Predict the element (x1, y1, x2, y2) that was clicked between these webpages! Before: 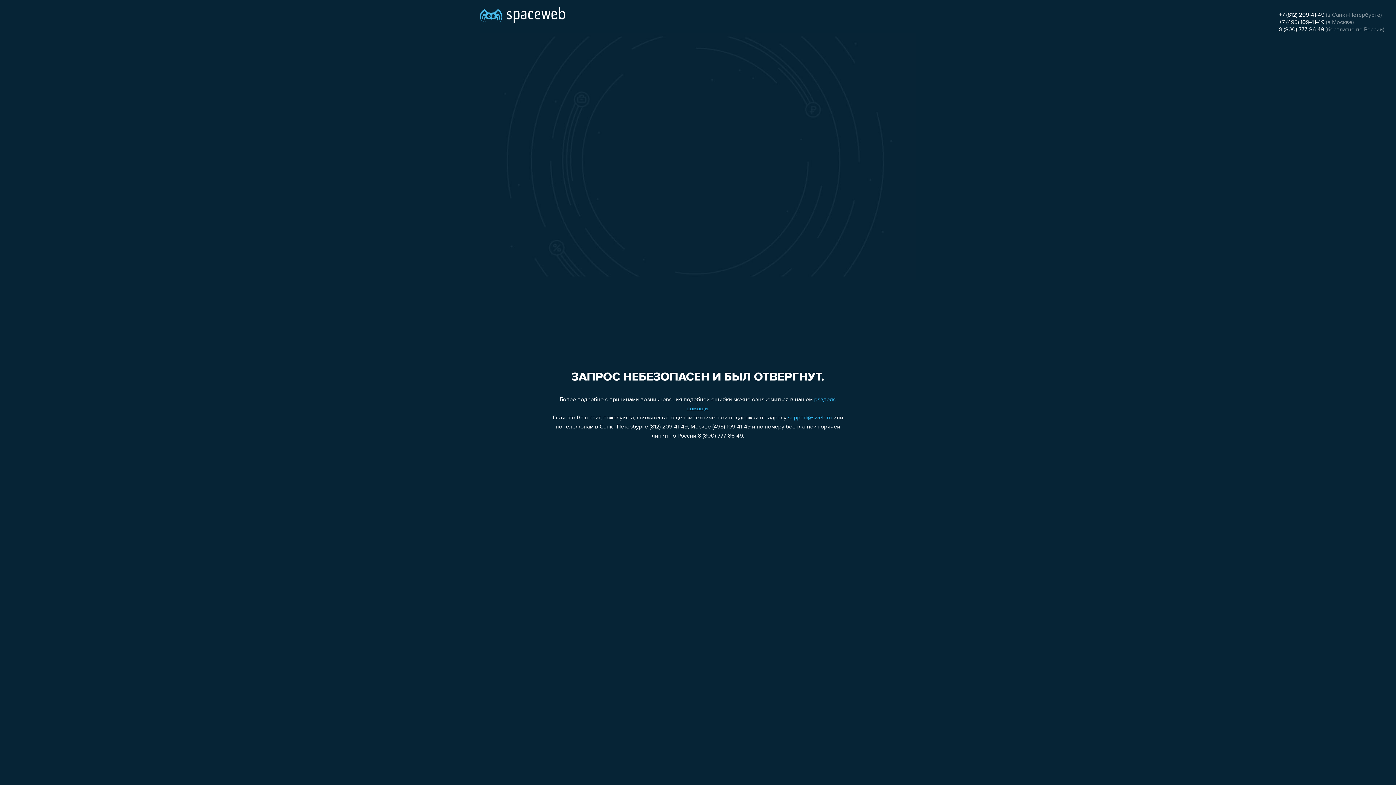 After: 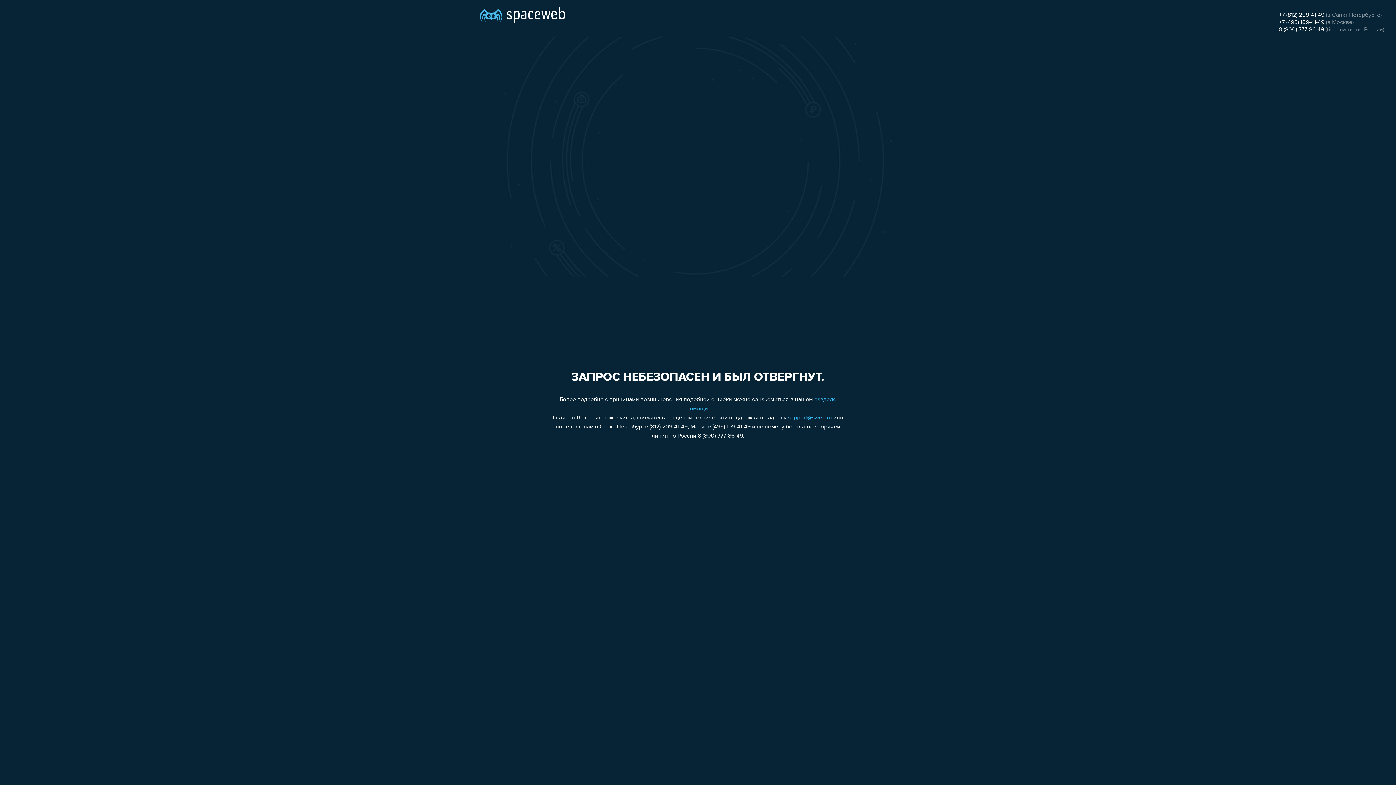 Action: label: 8 (800) 777-86-49 bbox: (1279, 26, 1324, 32)